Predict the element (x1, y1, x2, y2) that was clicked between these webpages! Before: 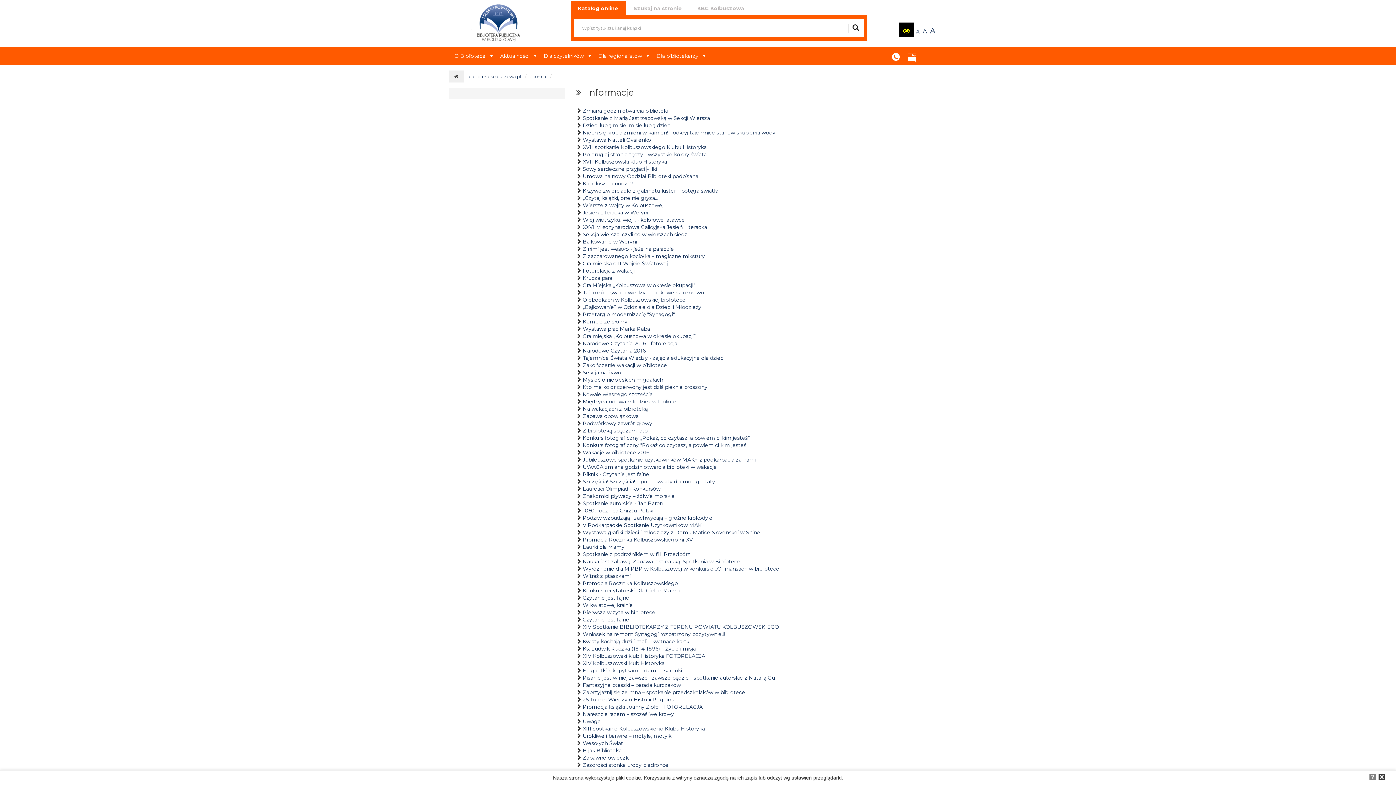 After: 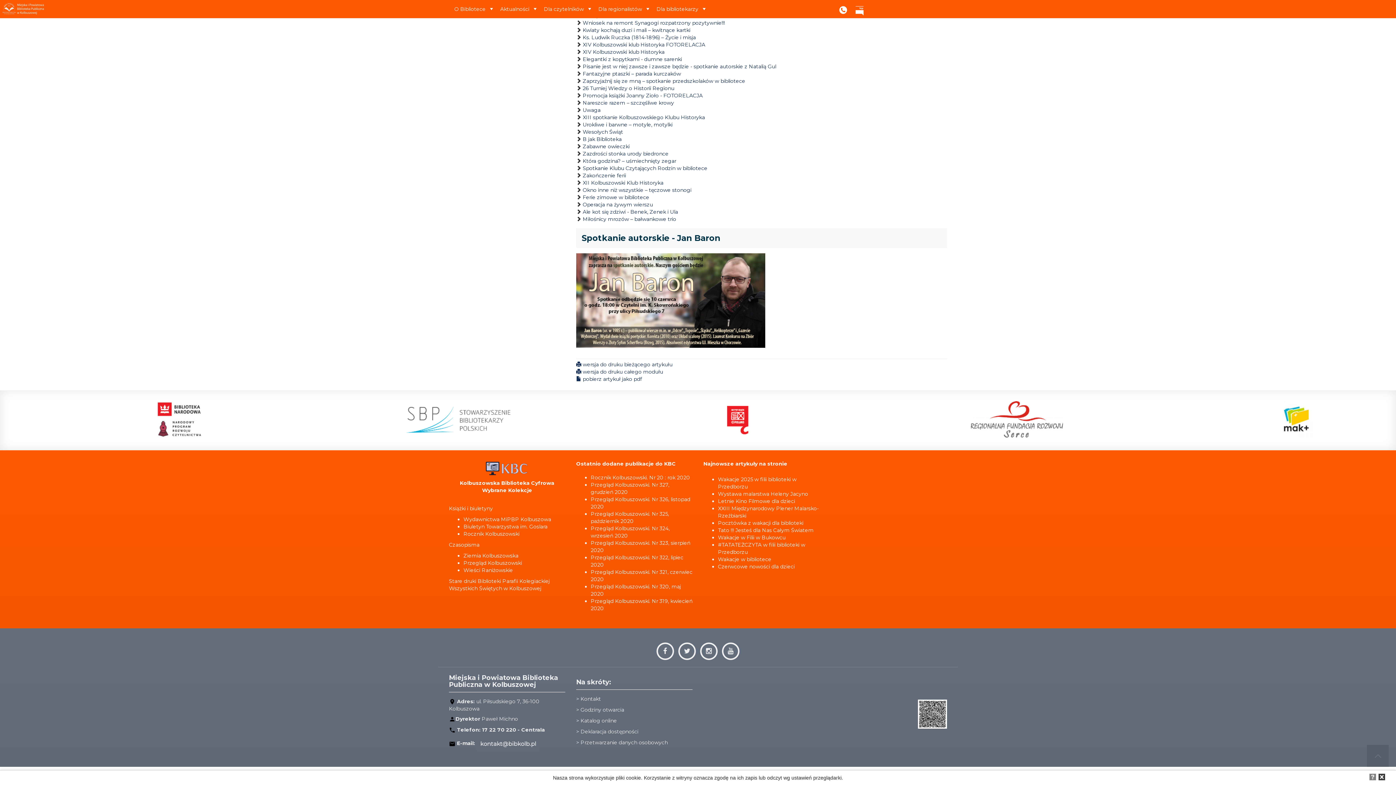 Action: label: Spotkanie autorskie - Jan Baron bbox: (582, 500, 663, 506)